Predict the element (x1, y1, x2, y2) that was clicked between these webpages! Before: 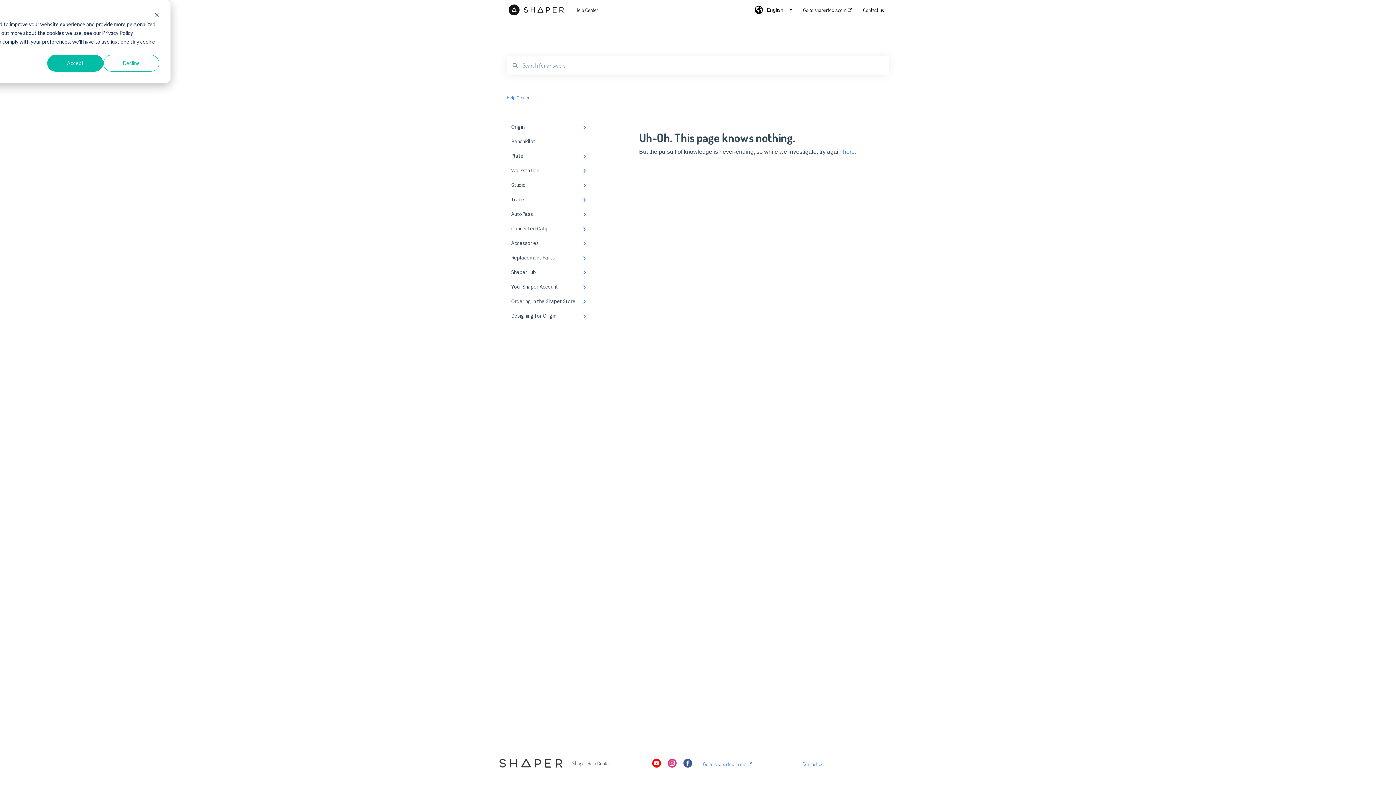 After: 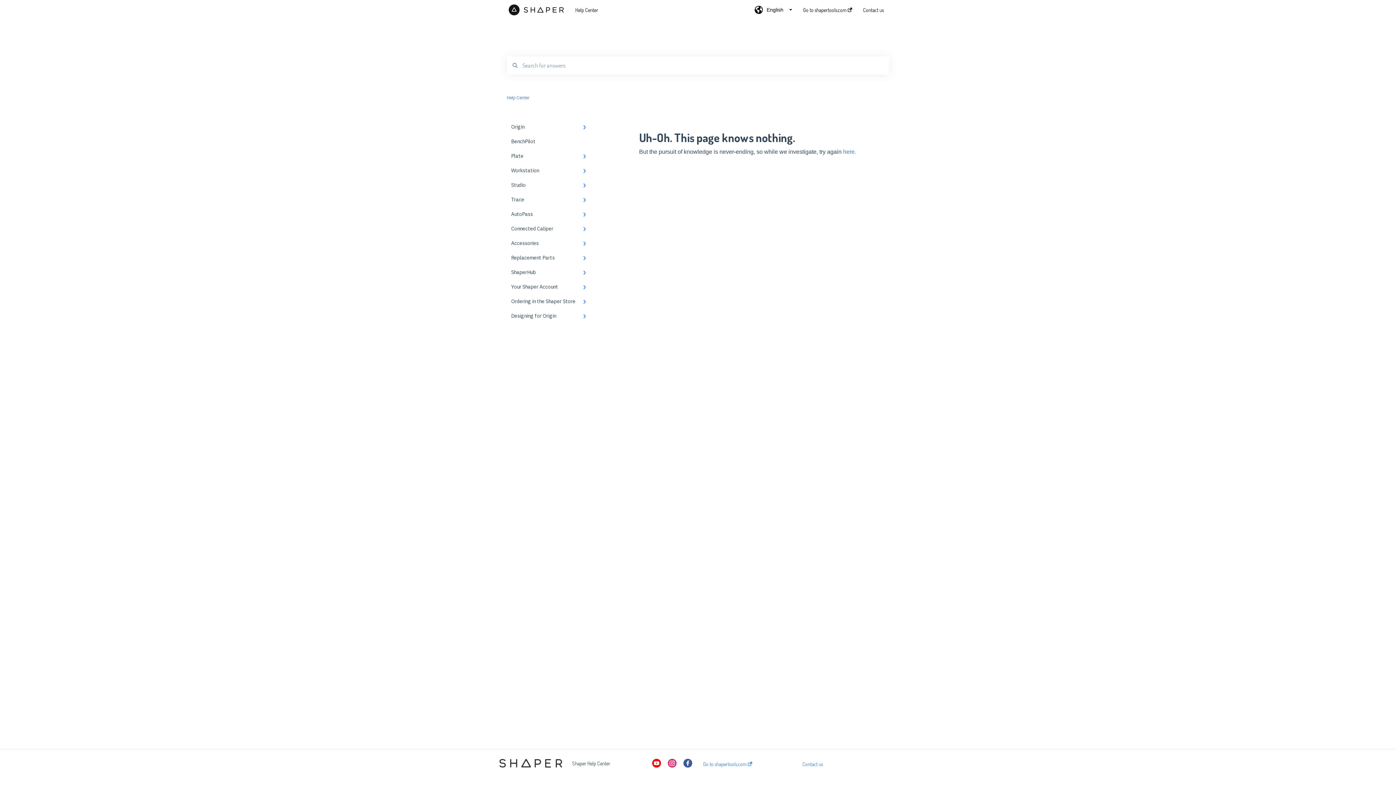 Action: label: Decline bbox: (103, 54, 159, 71)